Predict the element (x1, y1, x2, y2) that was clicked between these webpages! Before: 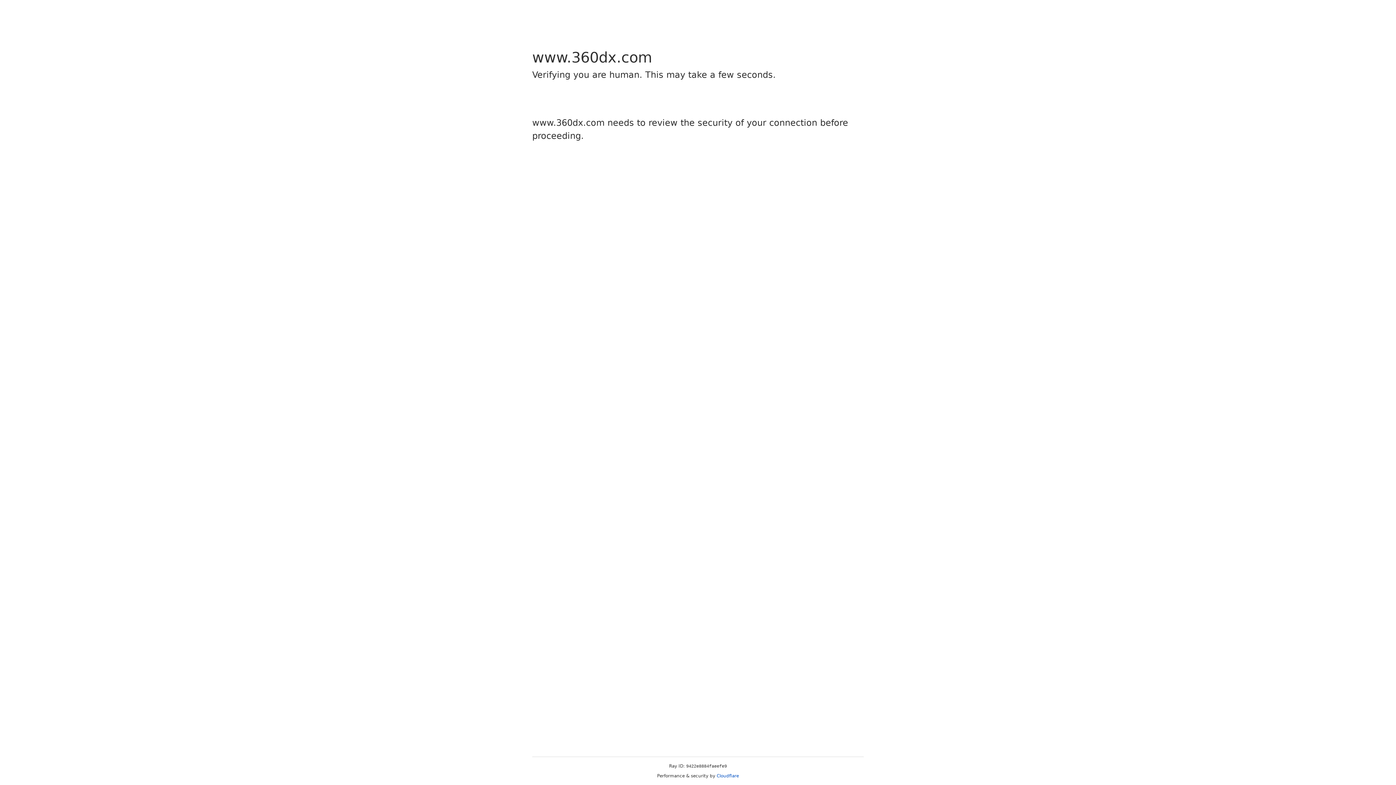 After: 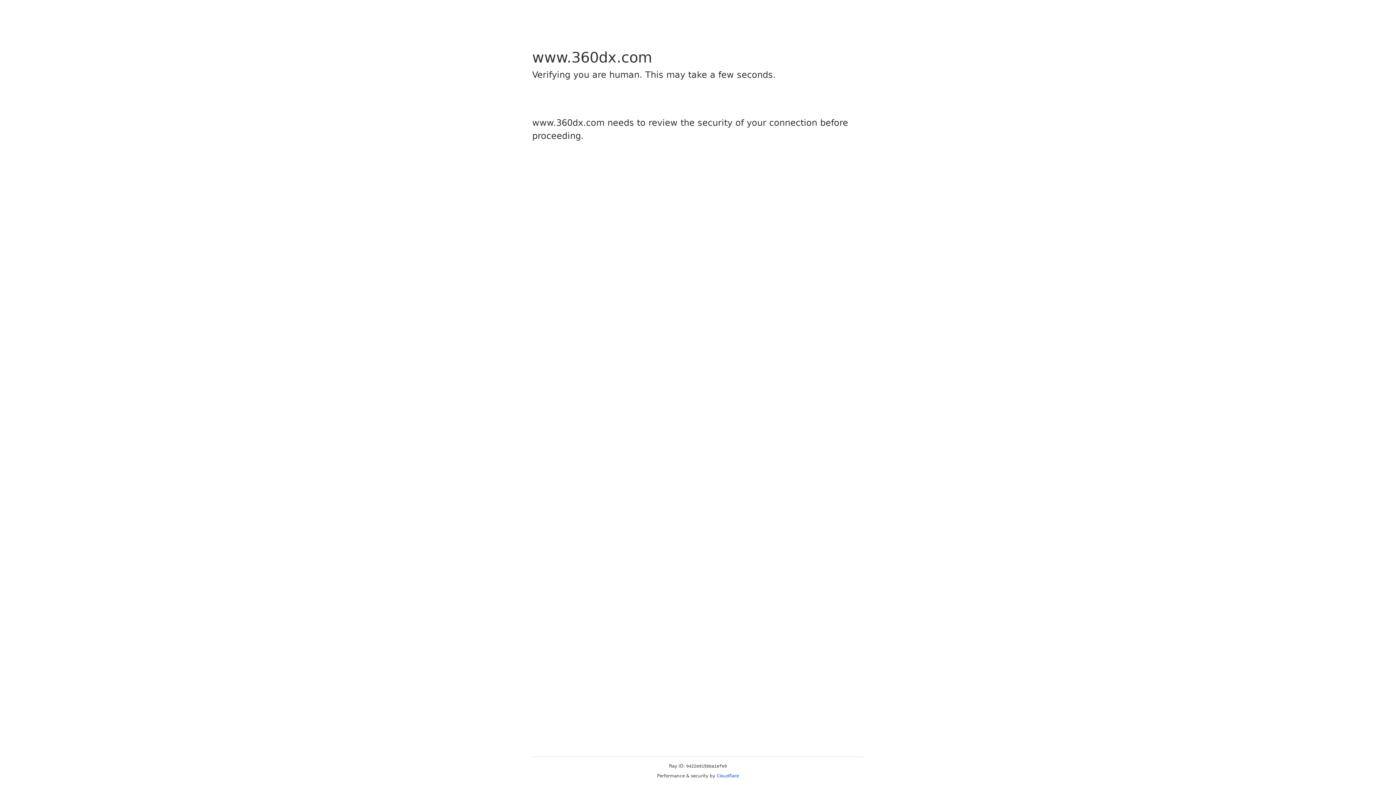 Action: label: Cloudflare bbox: (716, 773, 739, 778)